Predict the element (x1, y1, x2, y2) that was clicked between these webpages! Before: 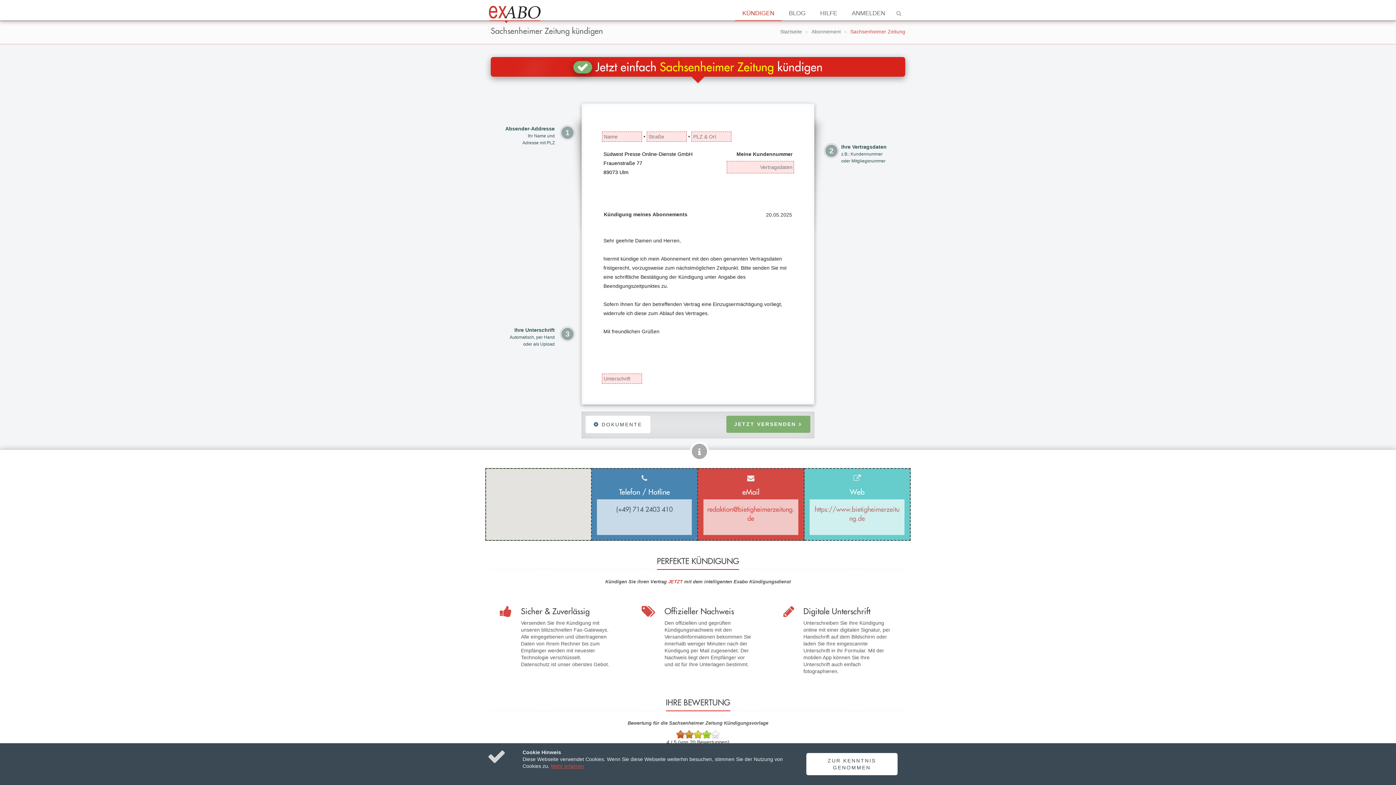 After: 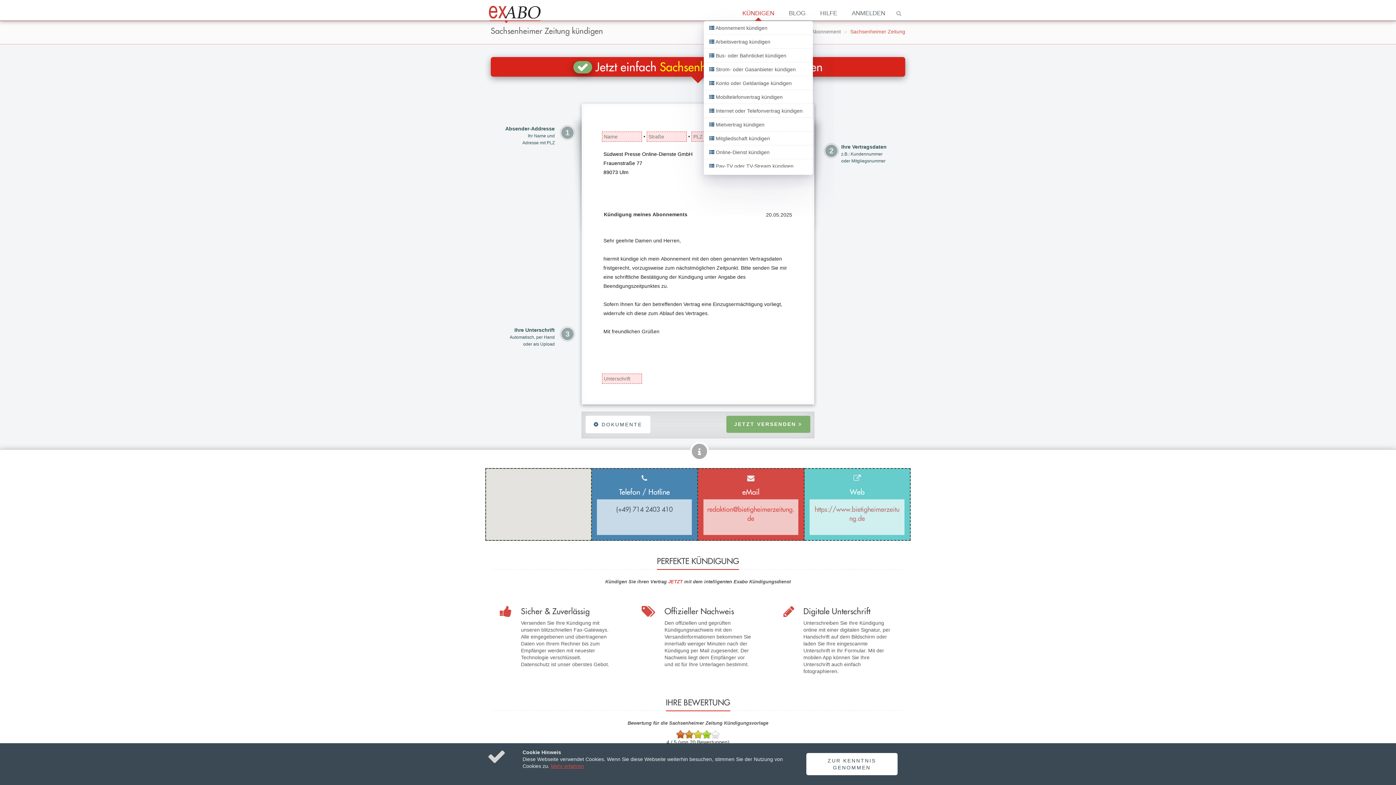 Action: bbox: (735, 6, 781, 21) label: KÜNDIGEN